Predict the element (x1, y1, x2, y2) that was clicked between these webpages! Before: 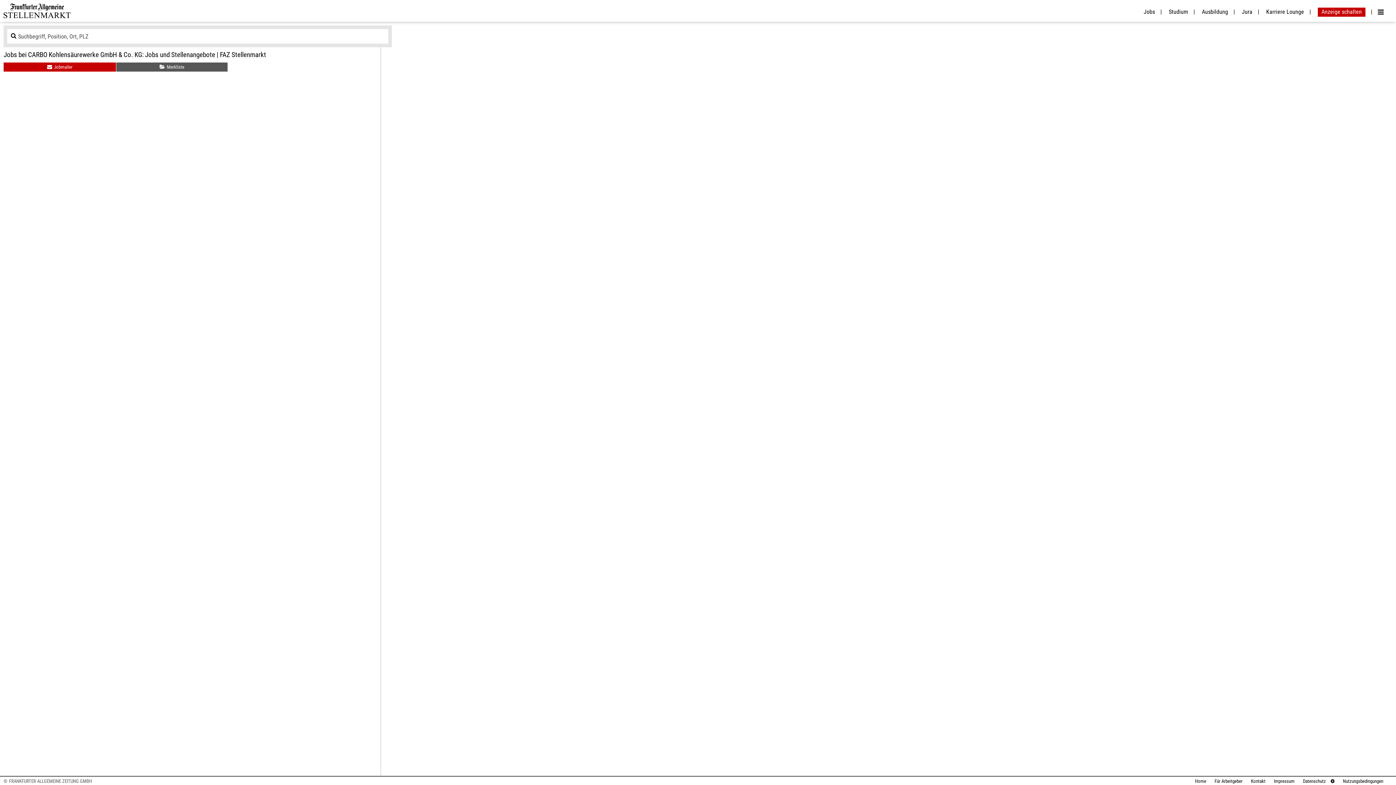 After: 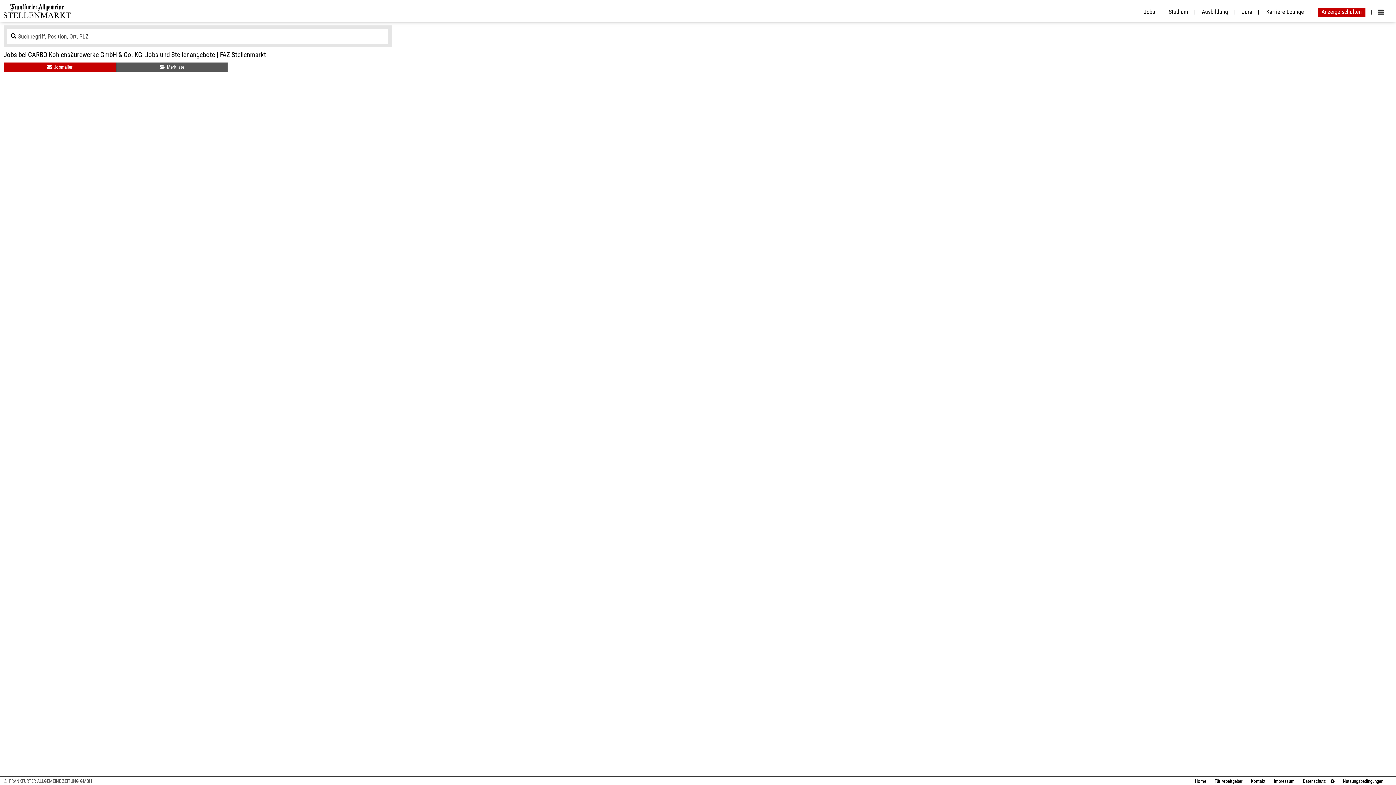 Action: label: Impressum bbox: (1268, 778, 1294, 784)